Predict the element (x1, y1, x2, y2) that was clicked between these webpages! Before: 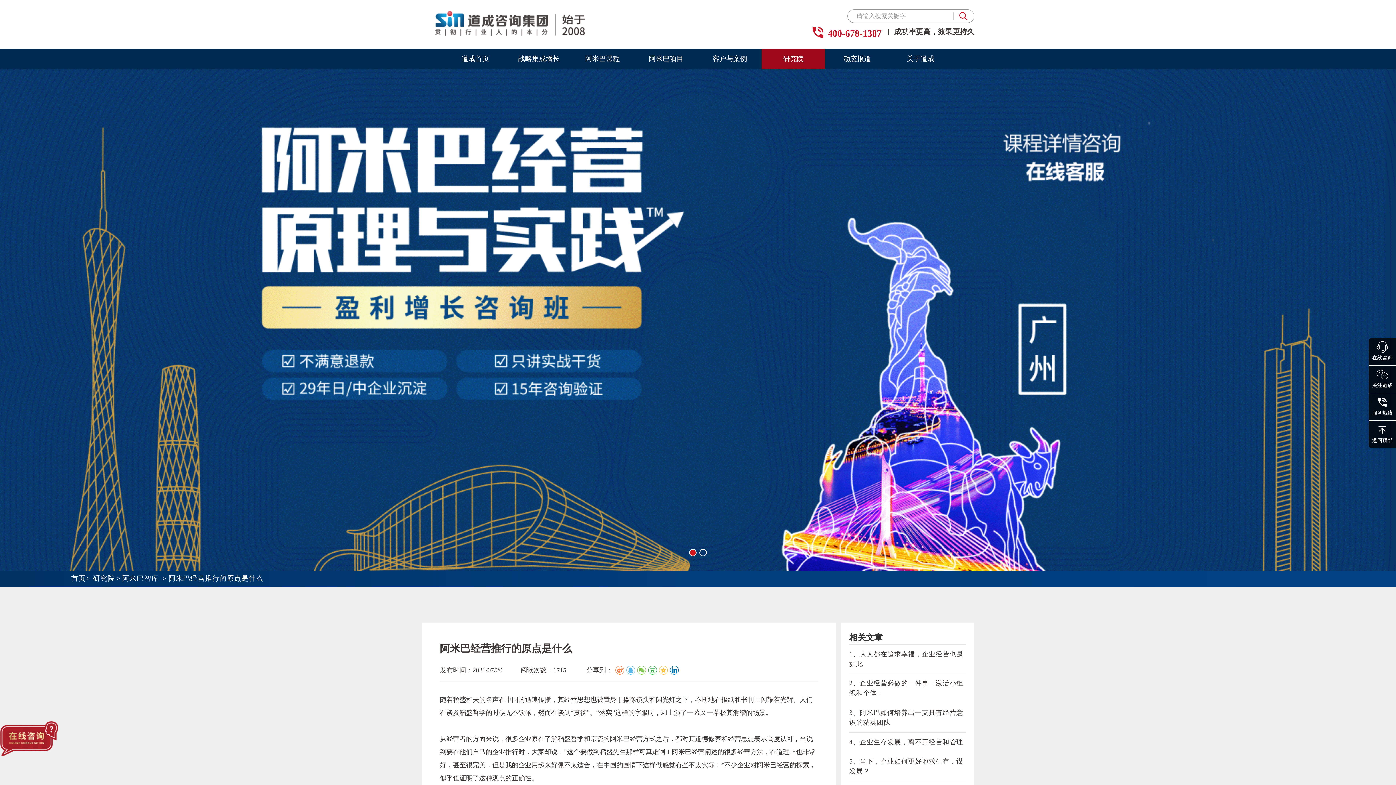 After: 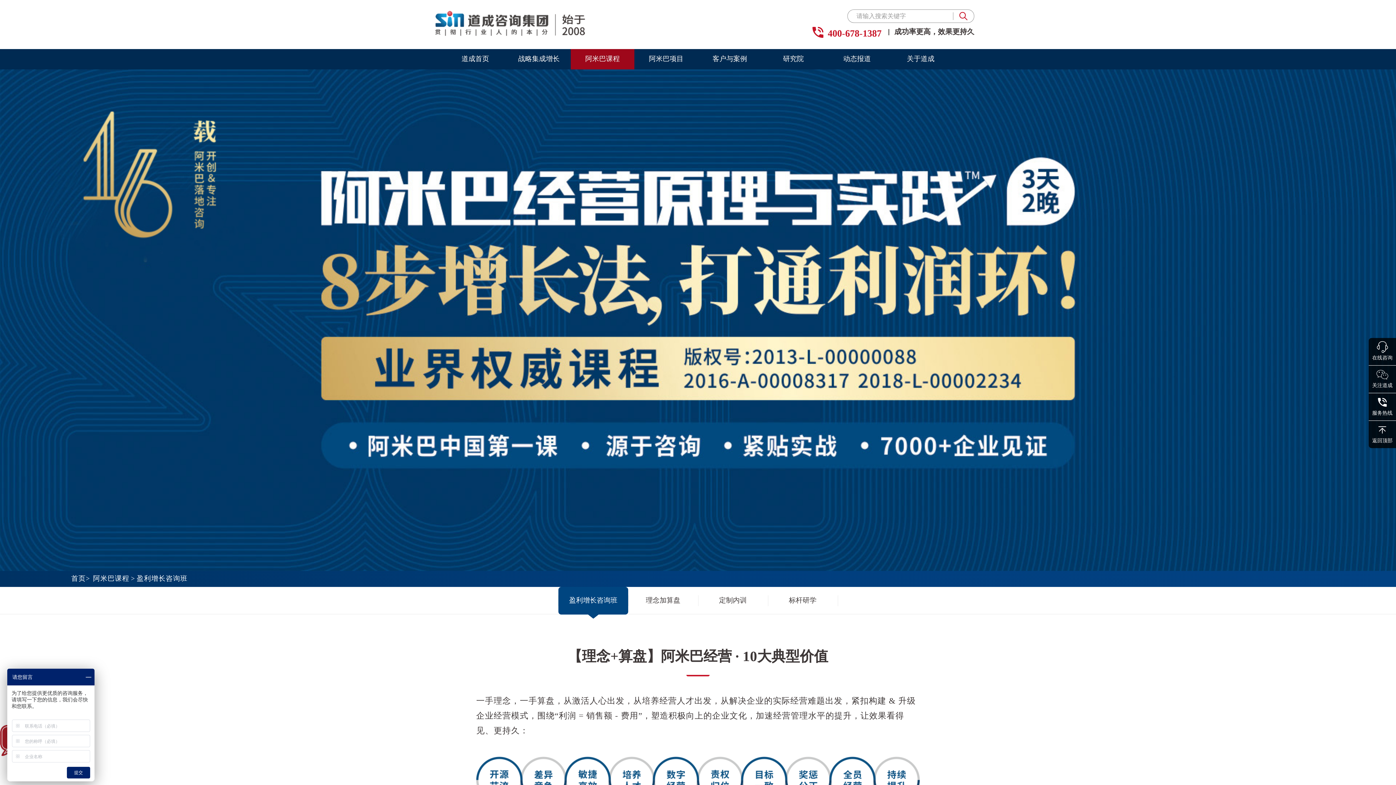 Action: label: 阿米巴课程 bbox: (570, 49, 634, 69)